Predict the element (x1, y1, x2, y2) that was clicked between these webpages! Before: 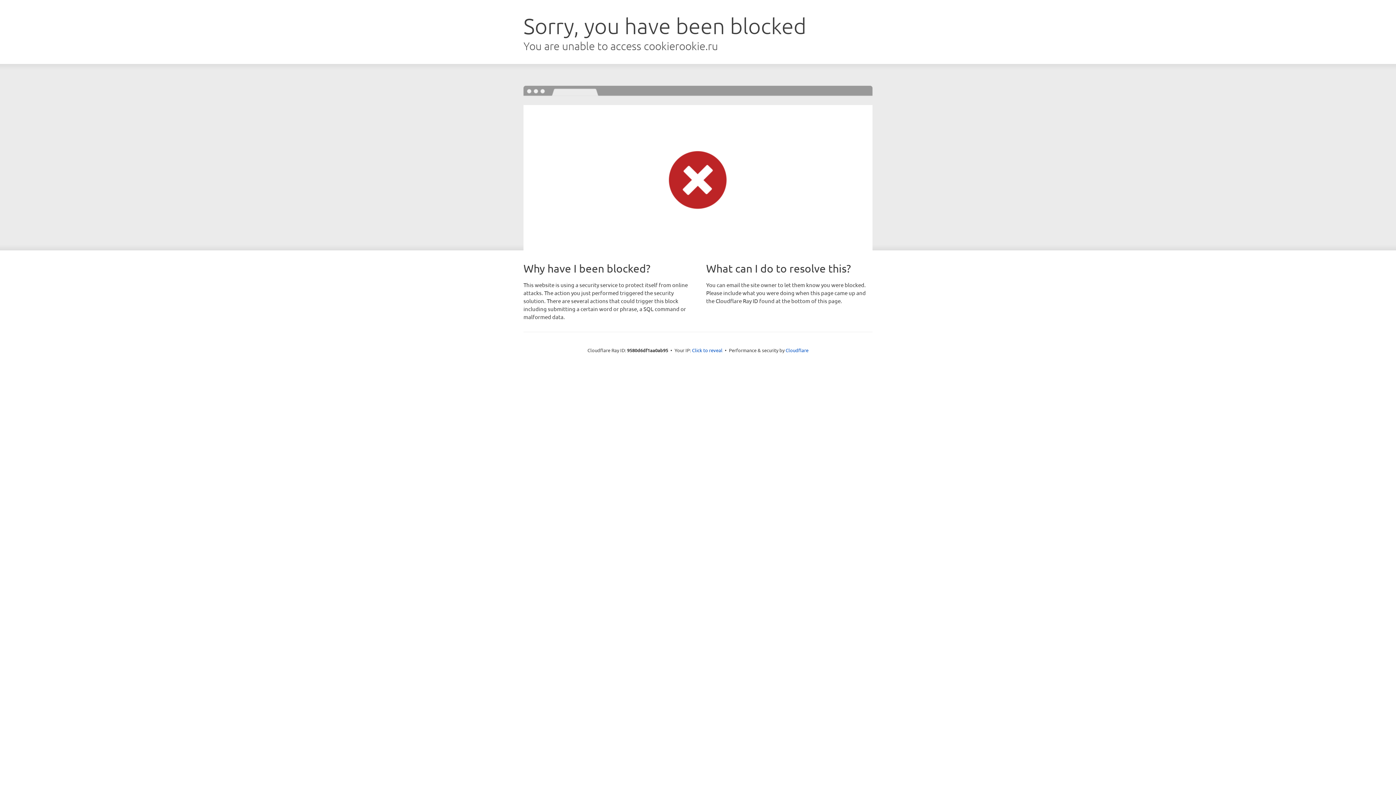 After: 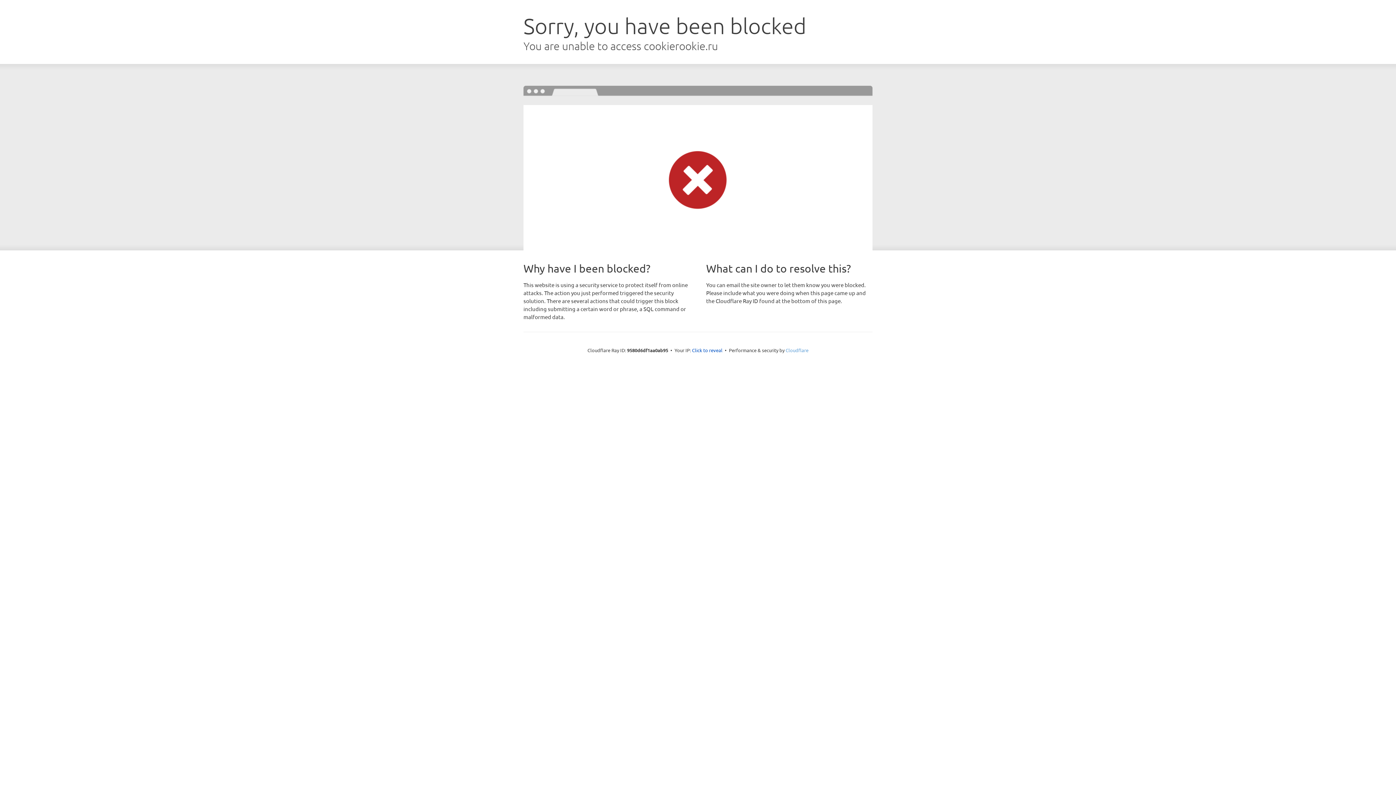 Action: label: Cloudflare bbox: (785, 347, 808, 353)